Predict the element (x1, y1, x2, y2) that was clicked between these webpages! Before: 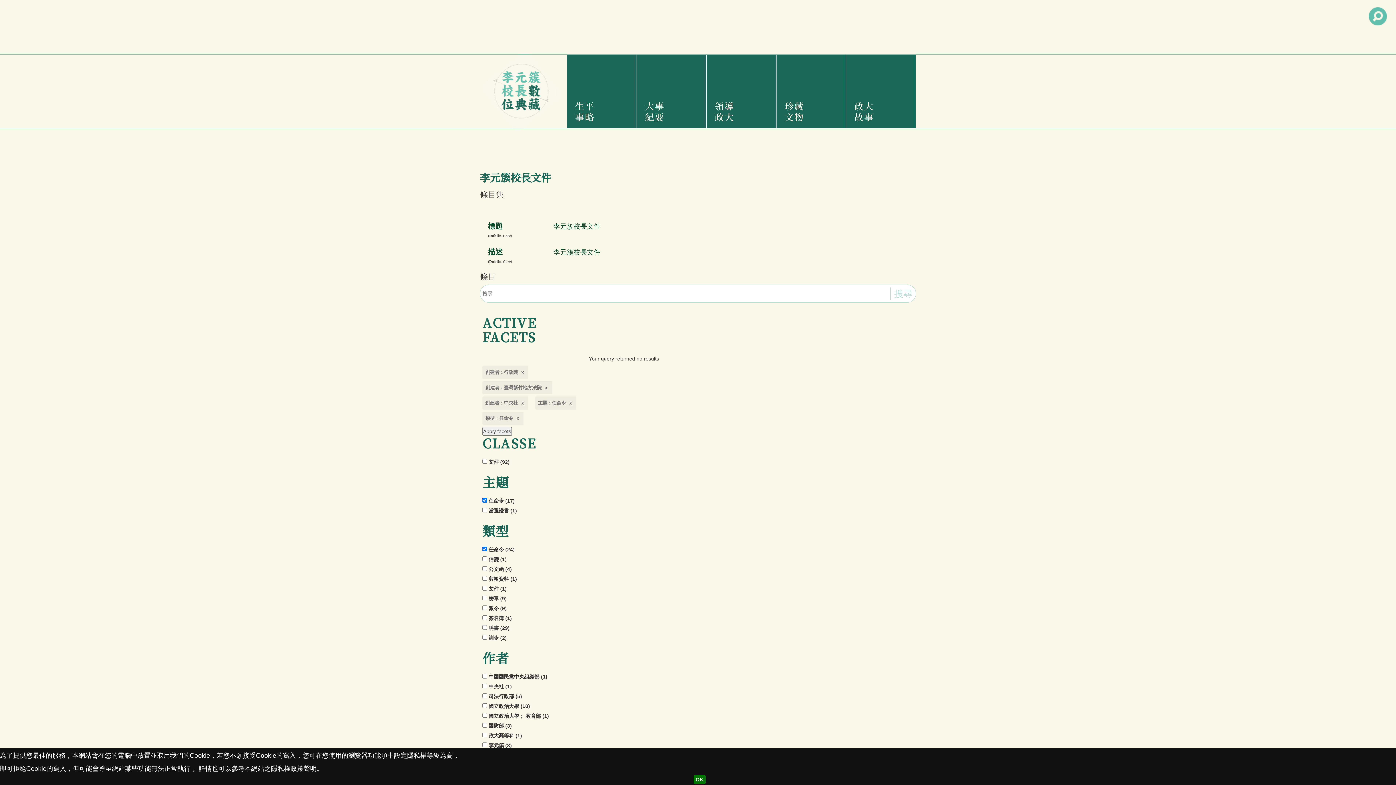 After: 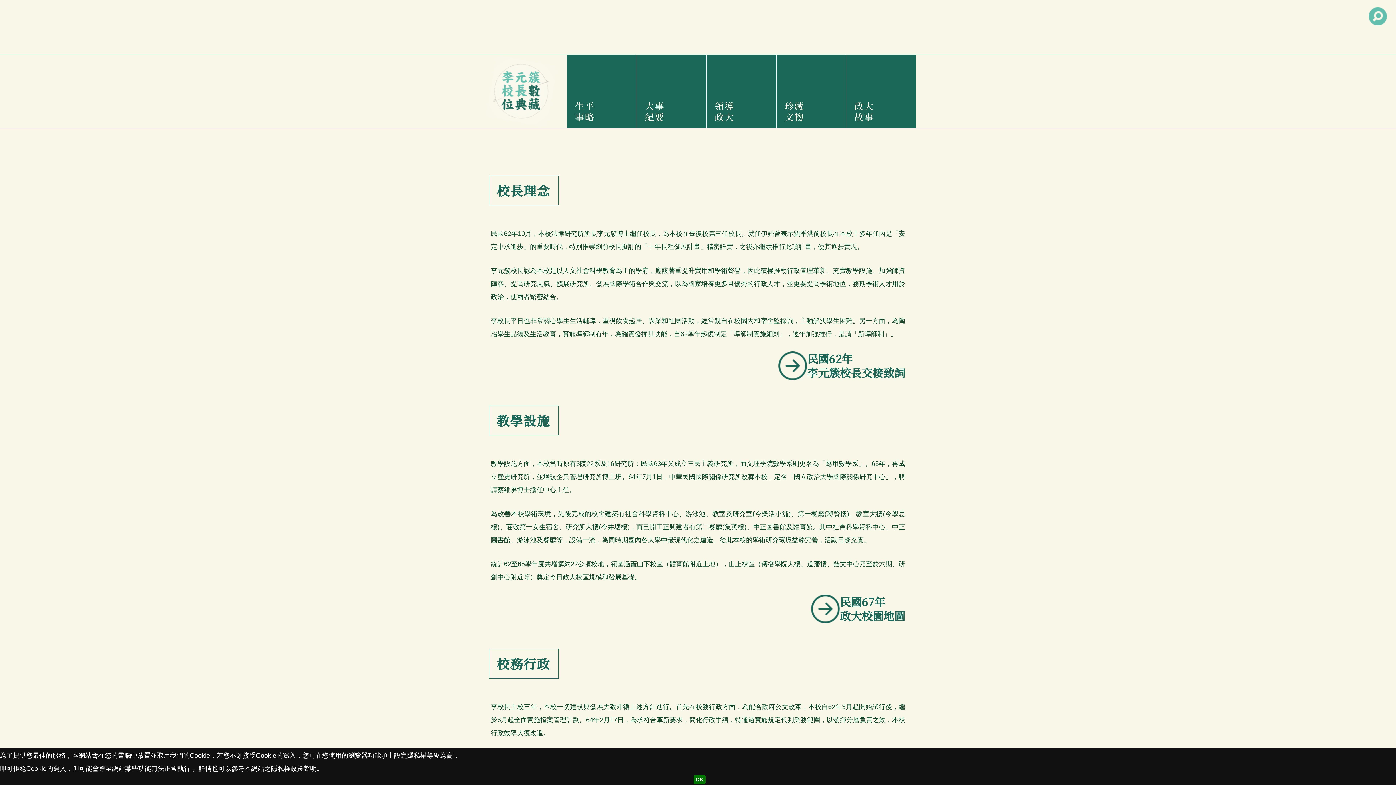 Action: bbox: (712, 54, 770, 128) label: 領導政大